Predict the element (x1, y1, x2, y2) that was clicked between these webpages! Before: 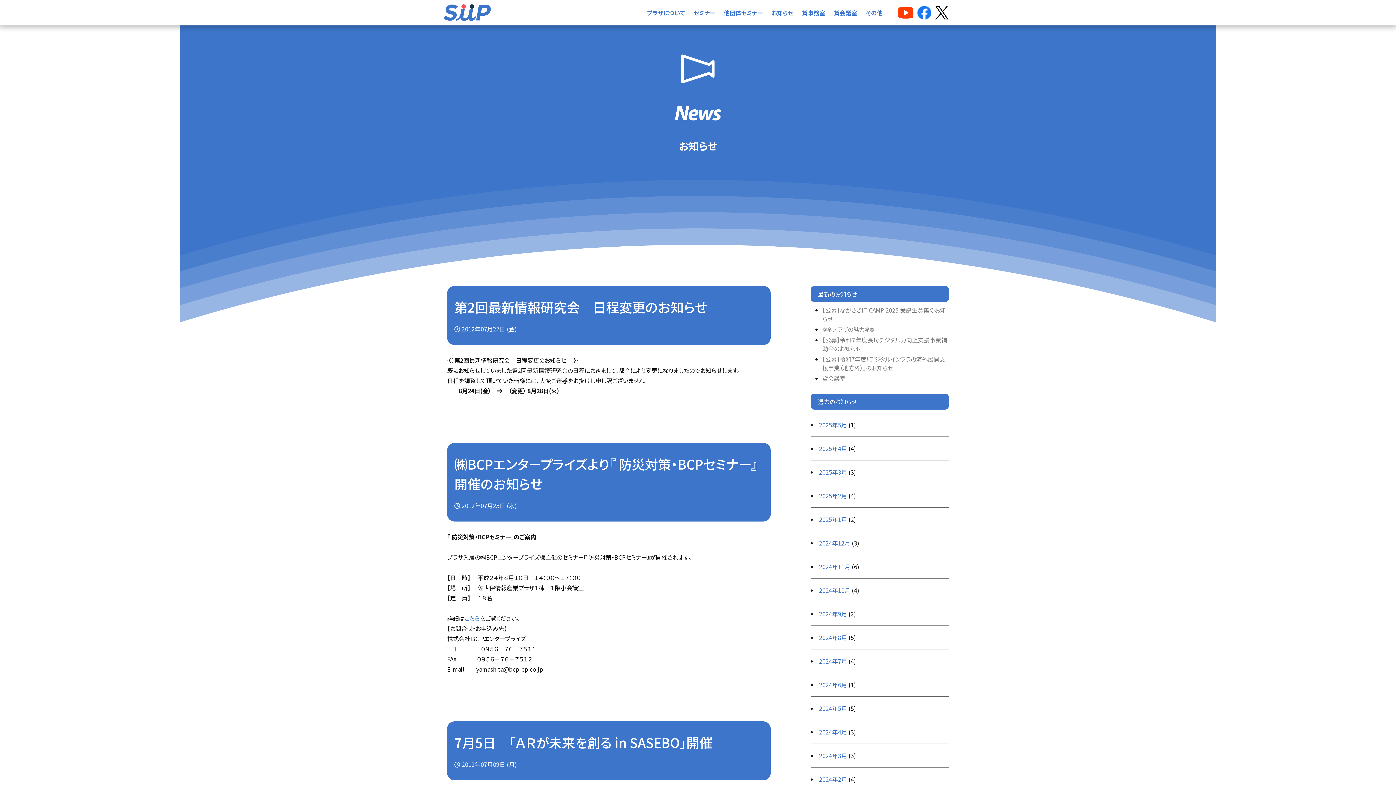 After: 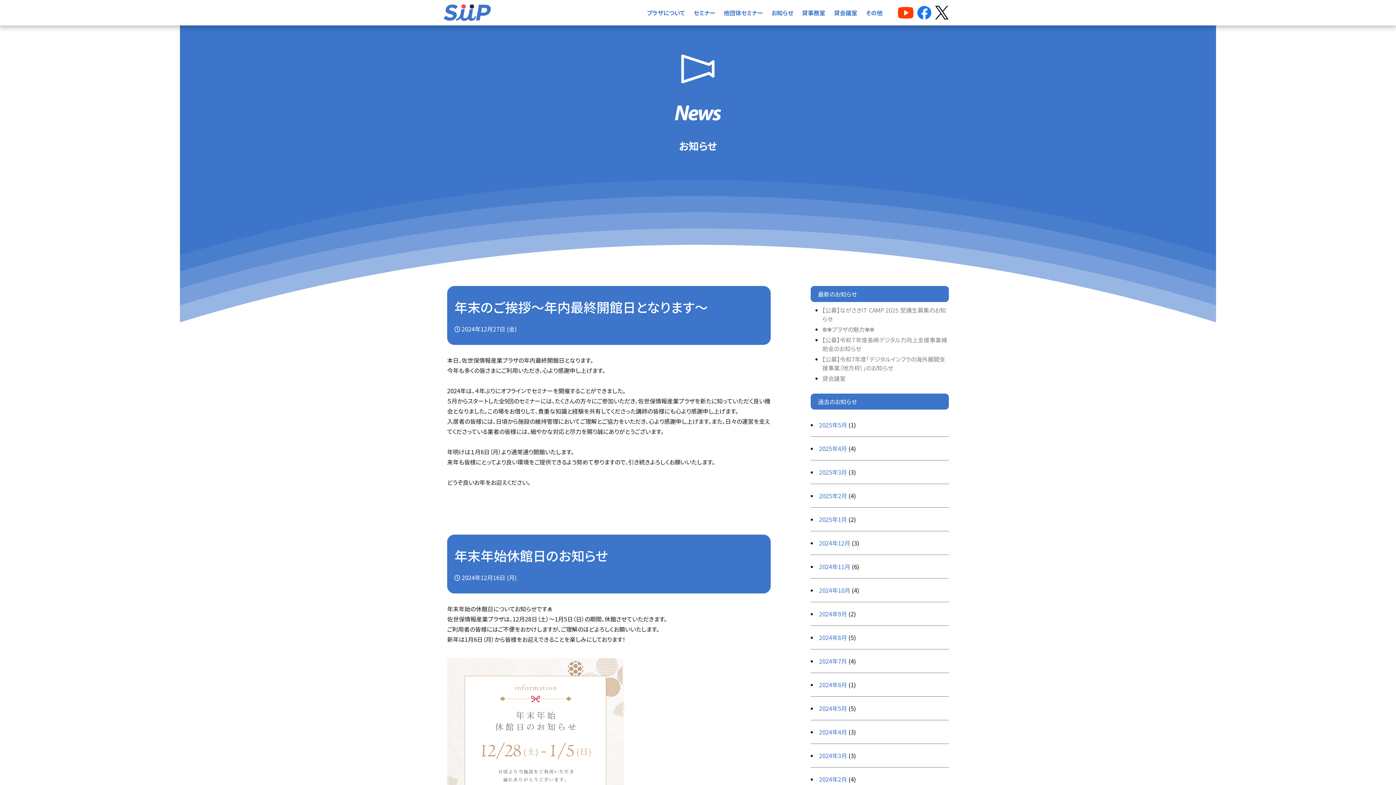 Action: bbox: (819, 538, 850, 547) label: 2024年12月